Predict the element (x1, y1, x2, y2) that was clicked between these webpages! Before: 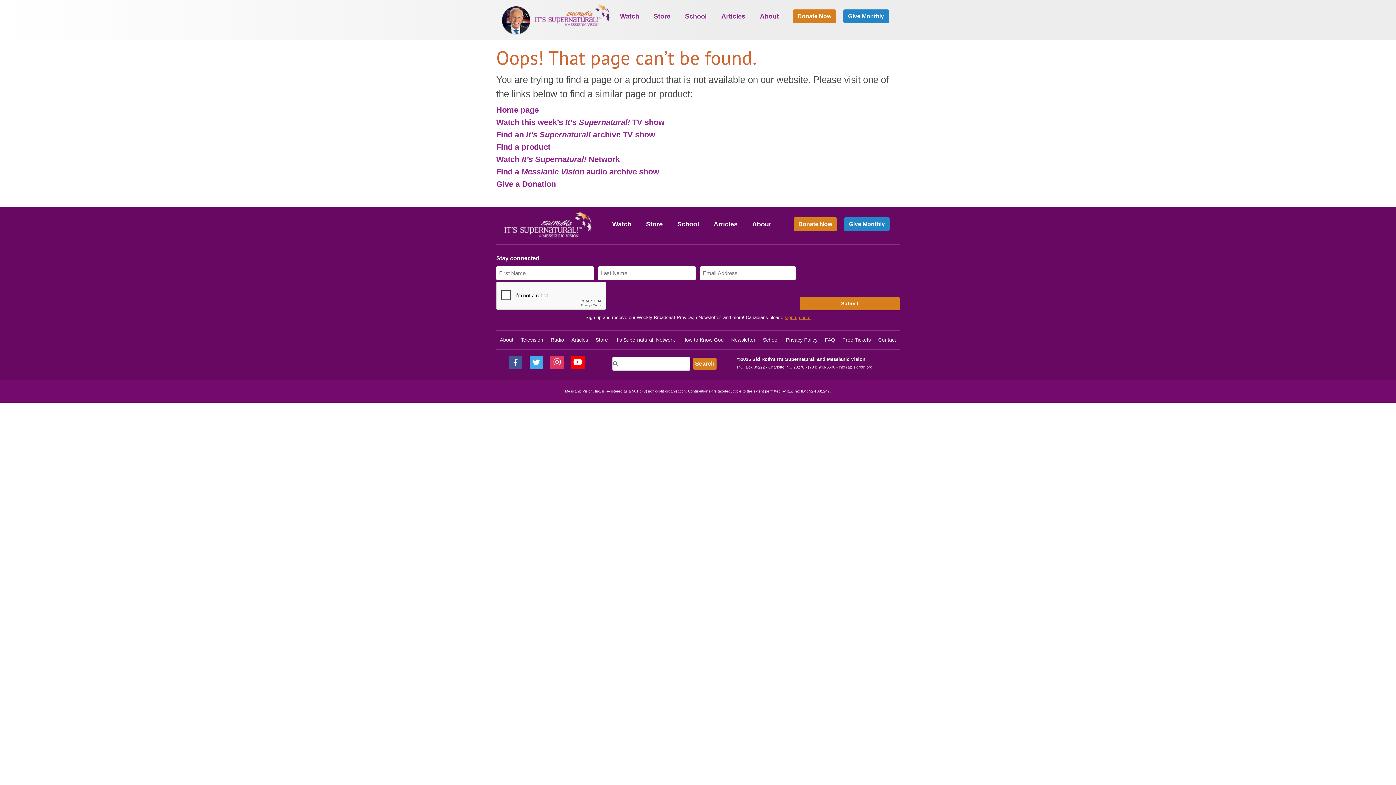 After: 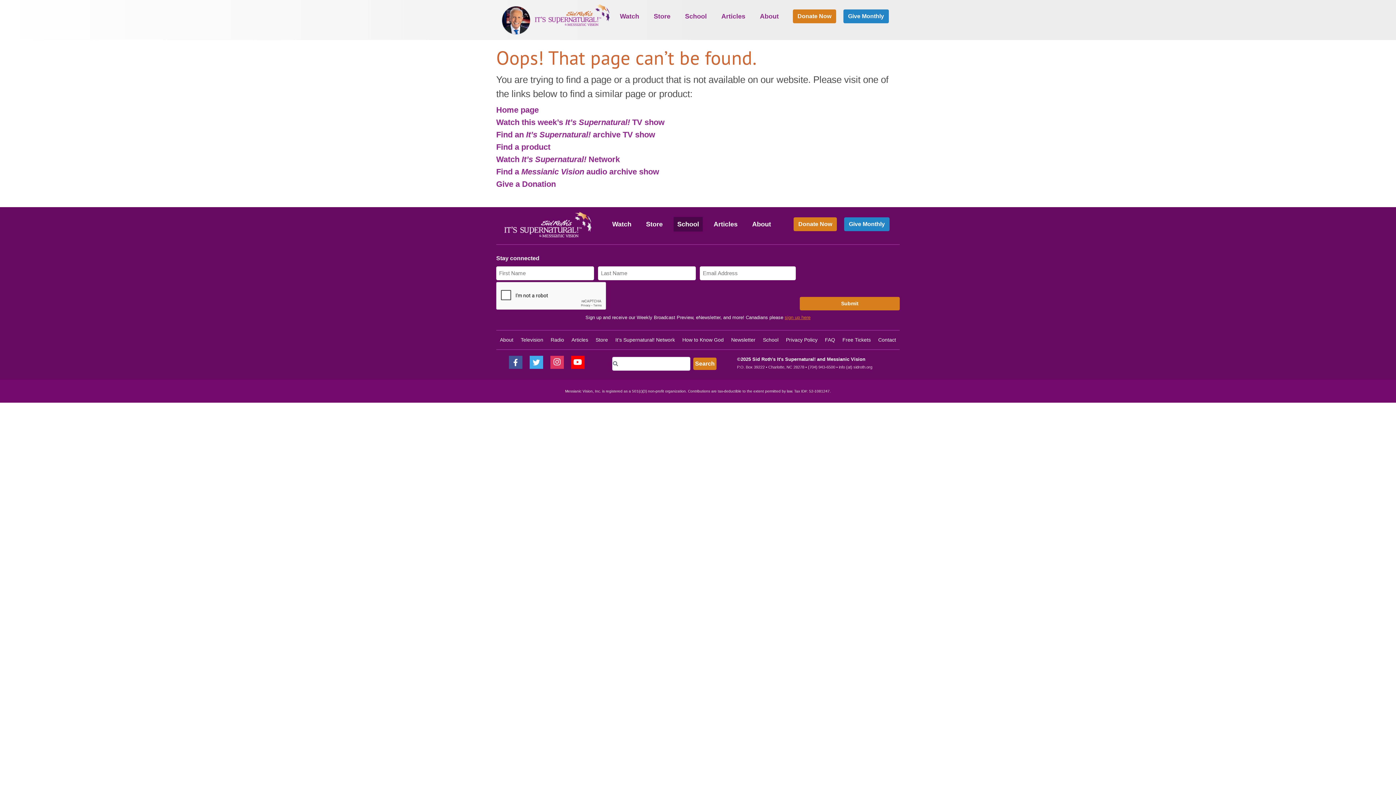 Action: bbox: (673, 217, 702, 231) label: School